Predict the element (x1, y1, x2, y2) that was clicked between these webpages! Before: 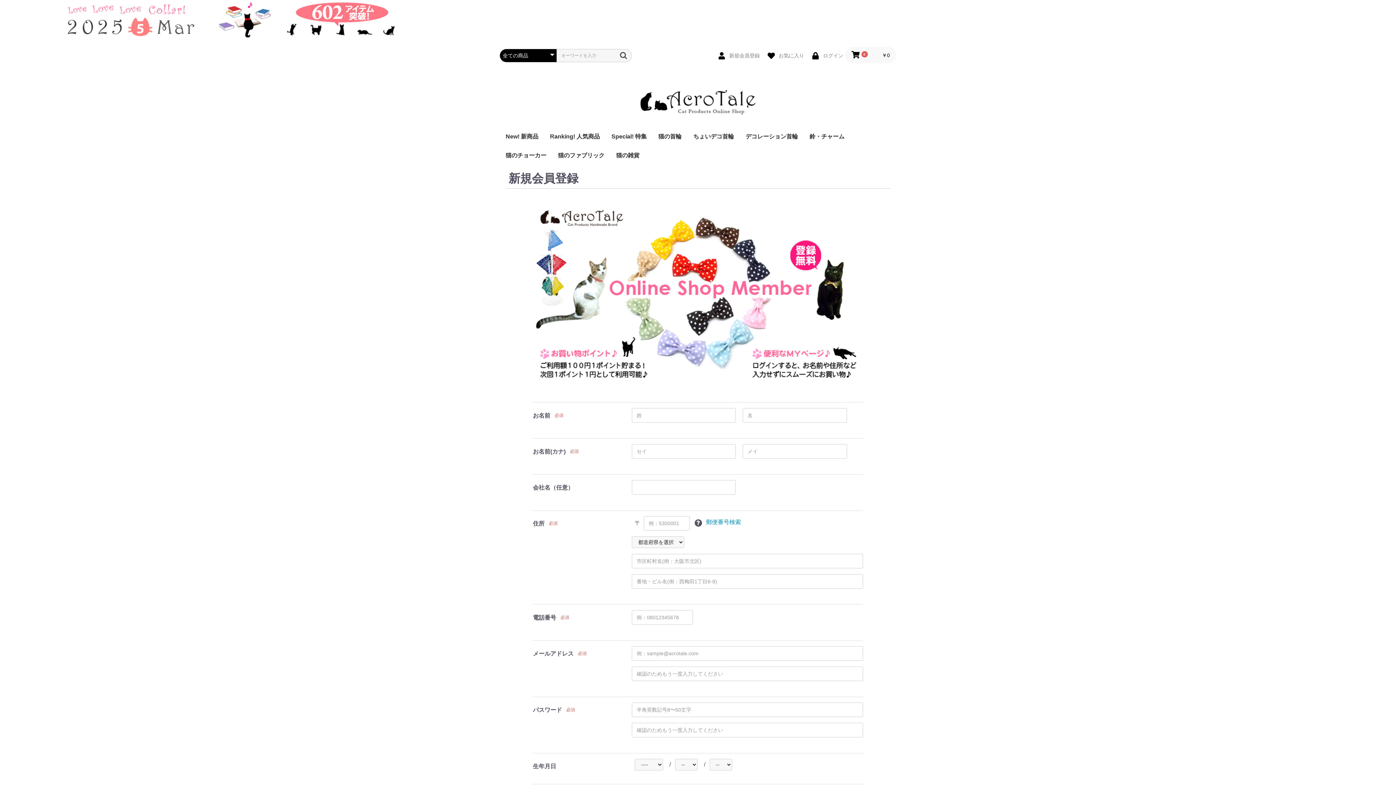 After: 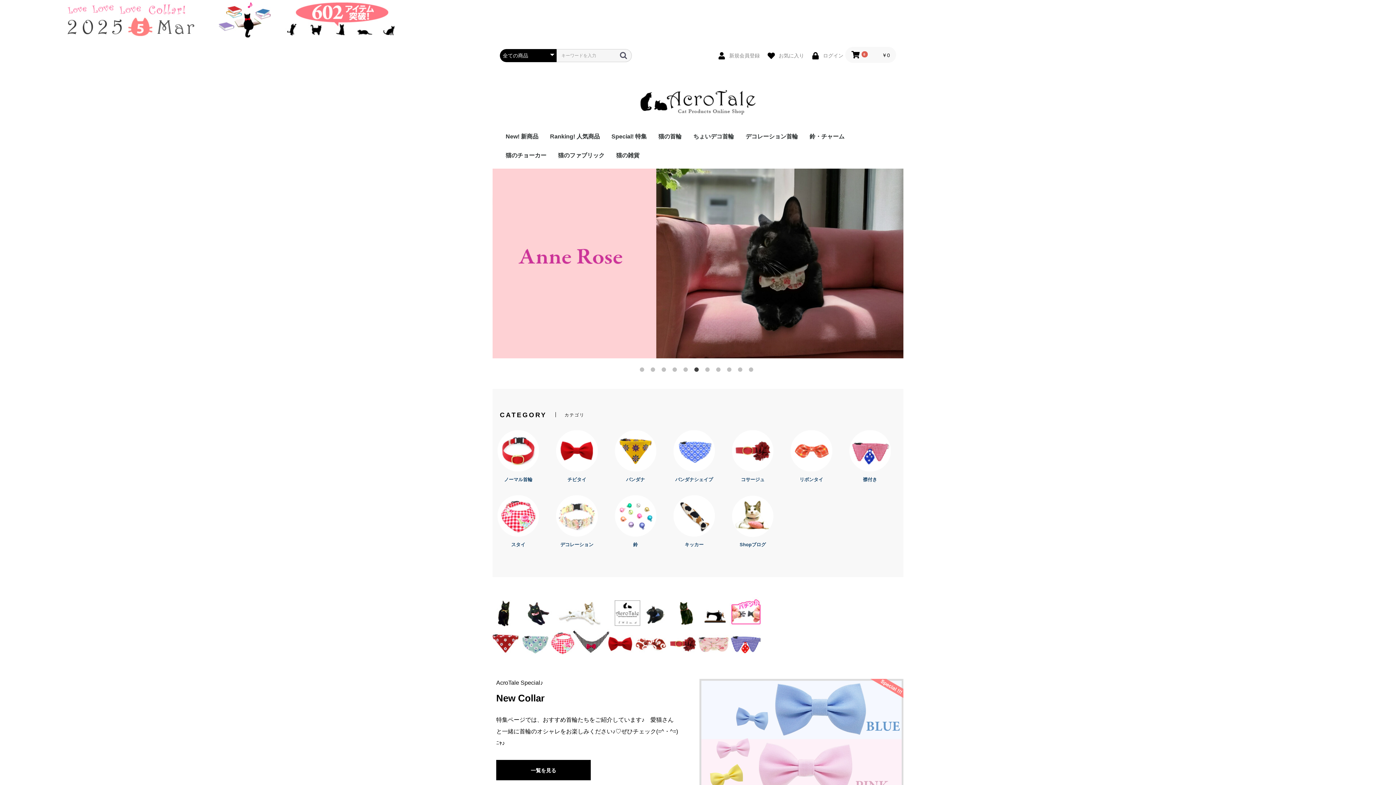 Action: bbox: (625, 84, 770, 116)